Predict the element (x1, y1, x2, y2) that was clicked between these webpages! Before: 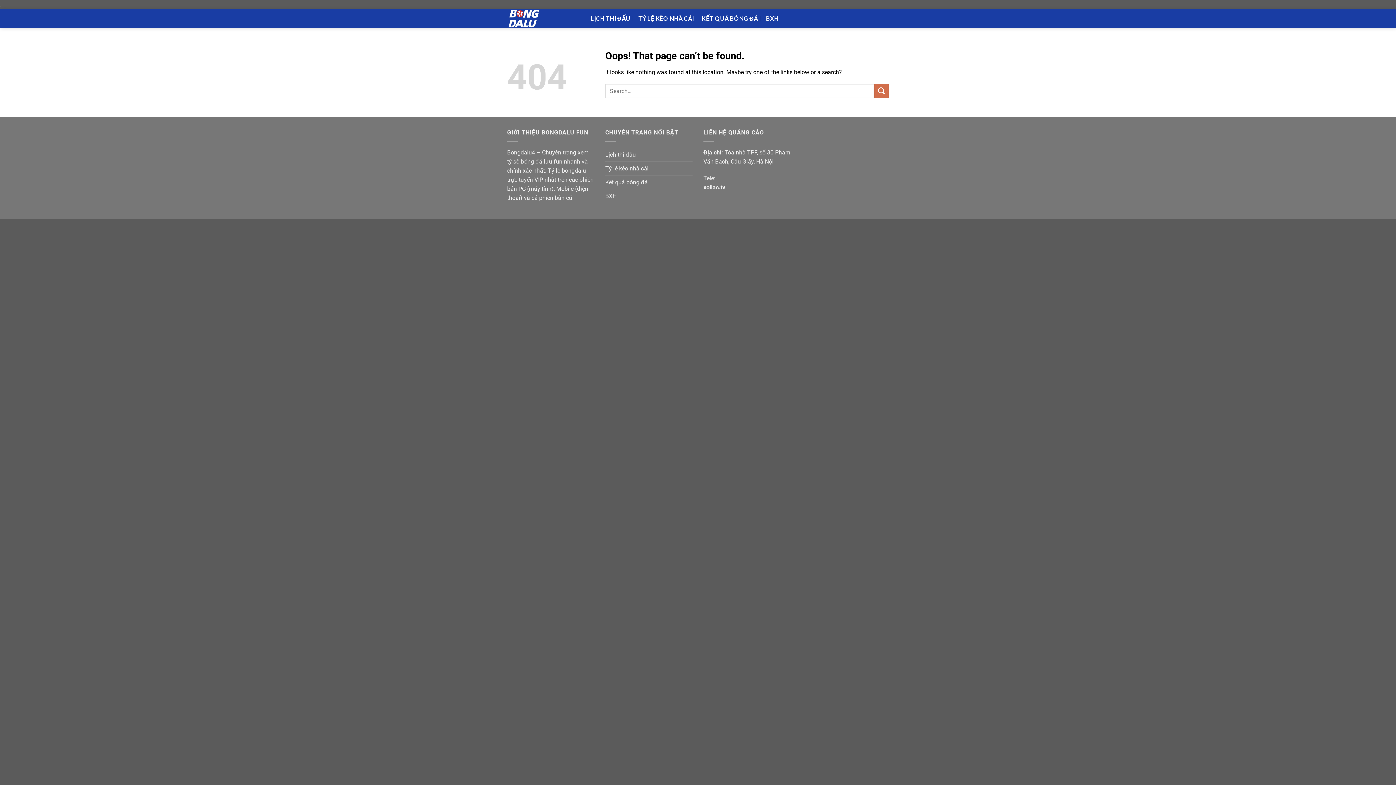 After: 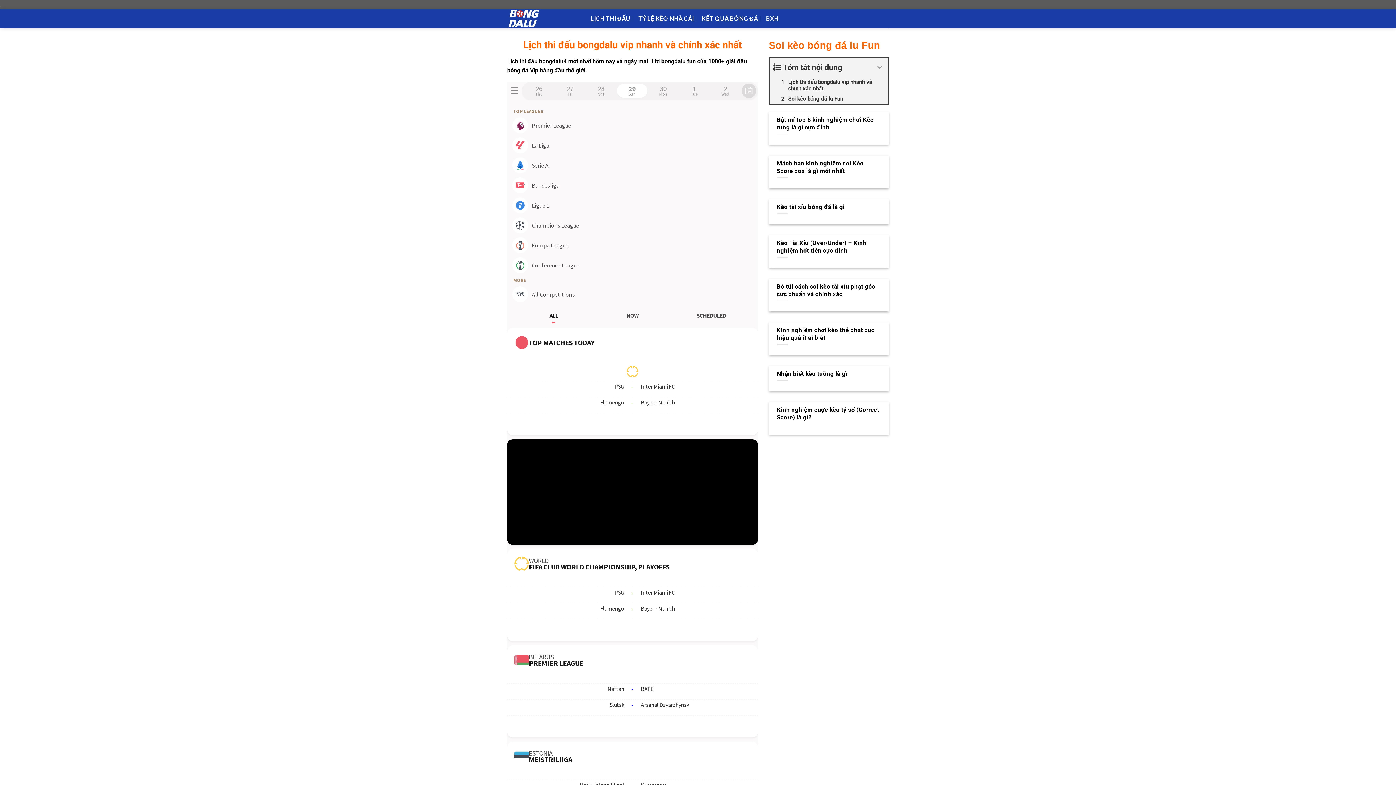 Action: label: LỊCH THI ĐẤU bbox: (590, 12, 630, 25)